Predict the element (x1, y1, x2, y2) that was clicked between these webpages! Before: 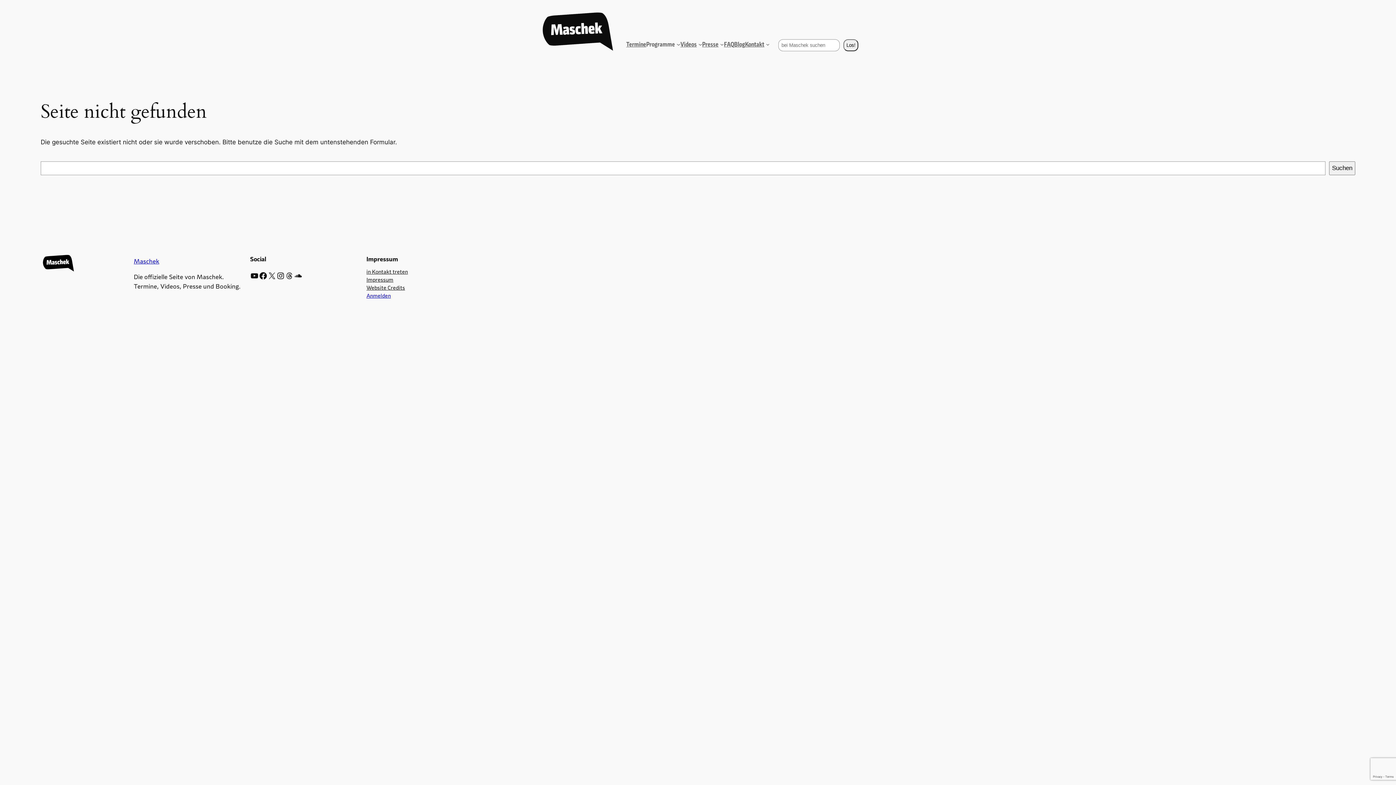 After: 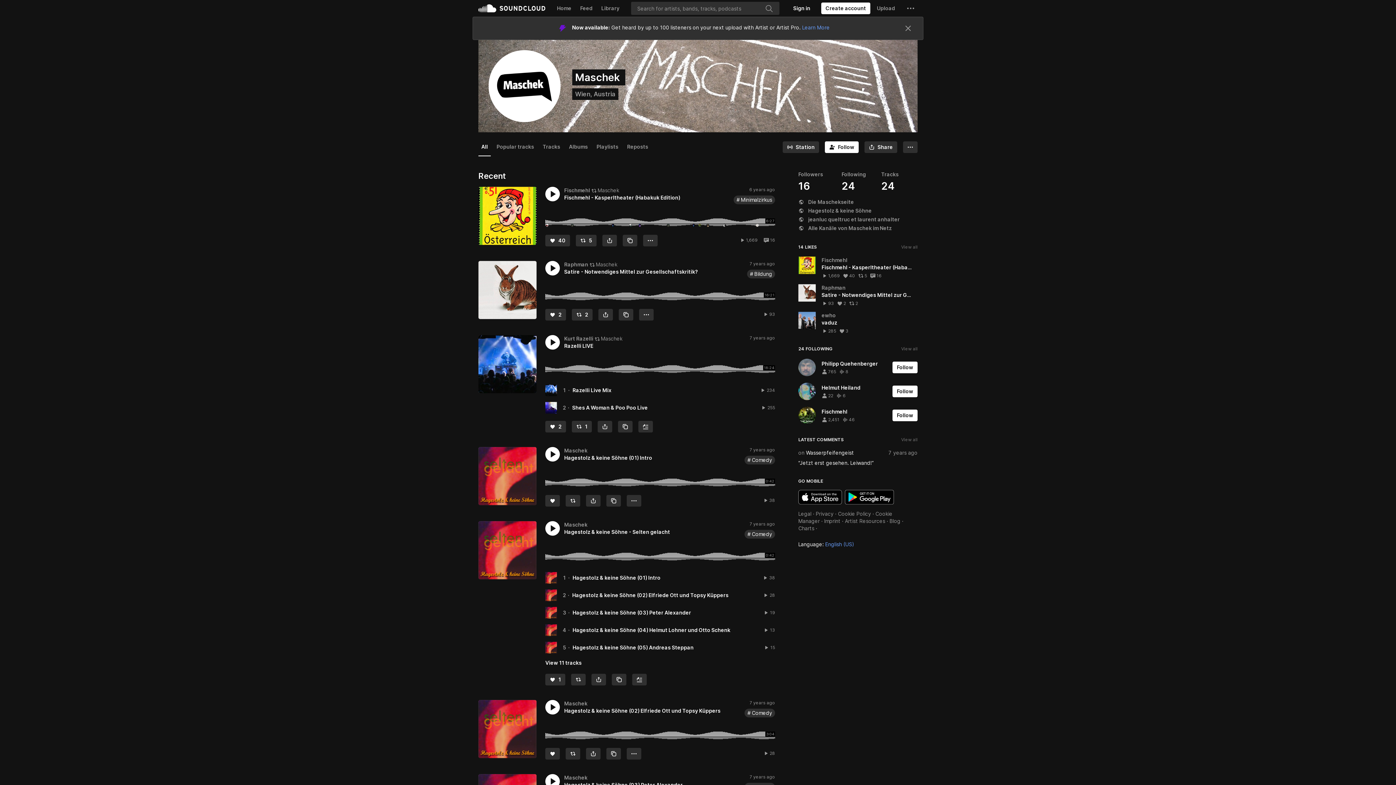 Action: bbox: (293, 271, 302, 280) label: Soundcloud